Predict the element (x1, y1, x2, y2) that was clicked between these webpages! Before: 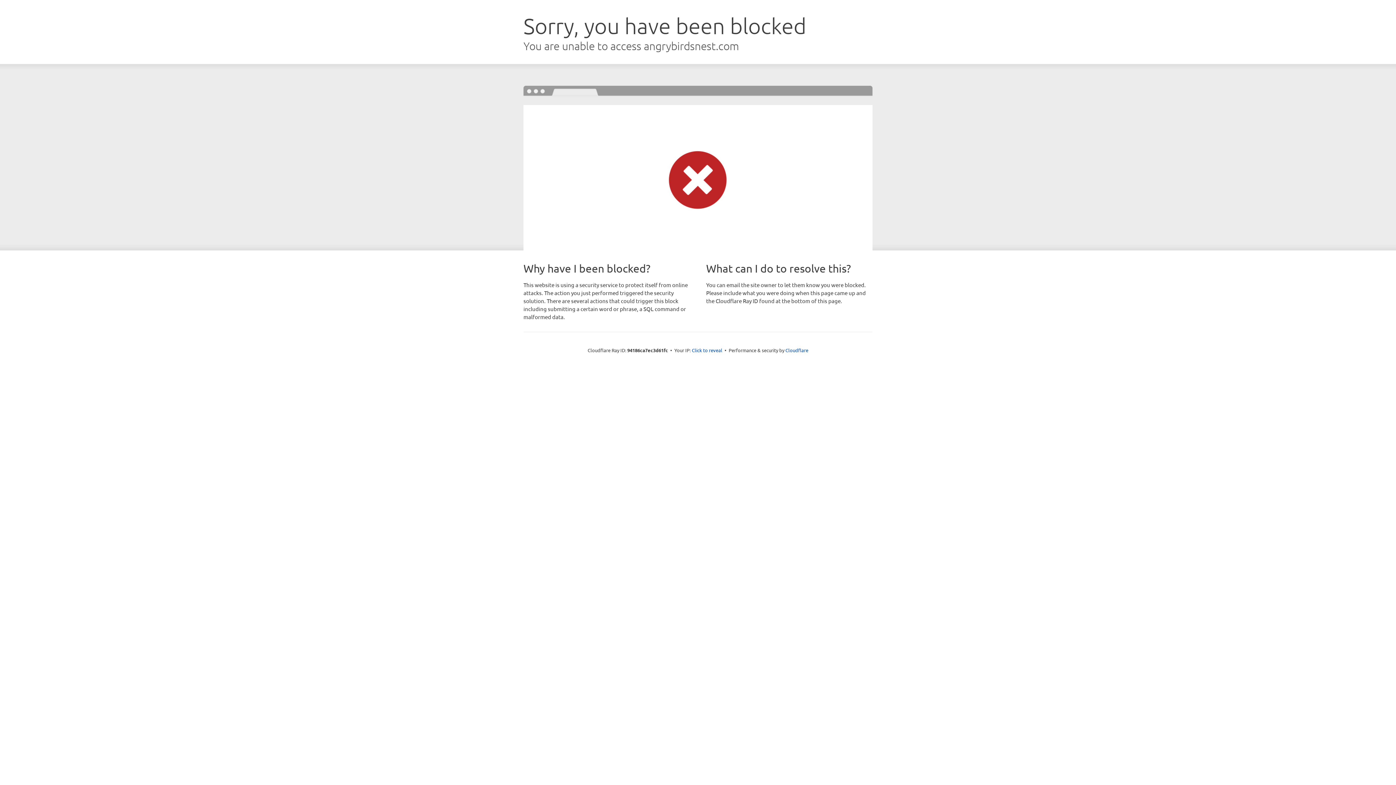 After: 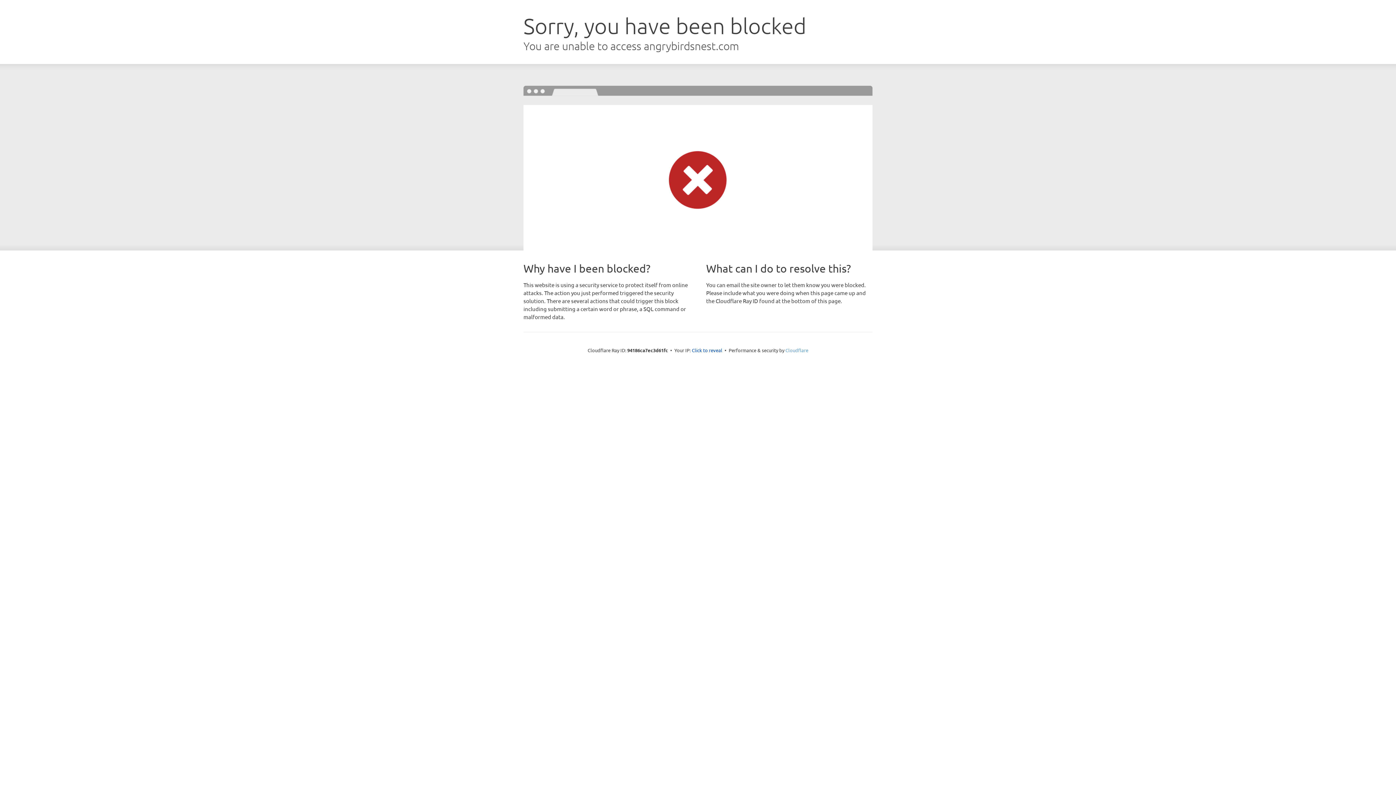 Action: label: Cloudflare bbox: (785, 347, 808, 353)